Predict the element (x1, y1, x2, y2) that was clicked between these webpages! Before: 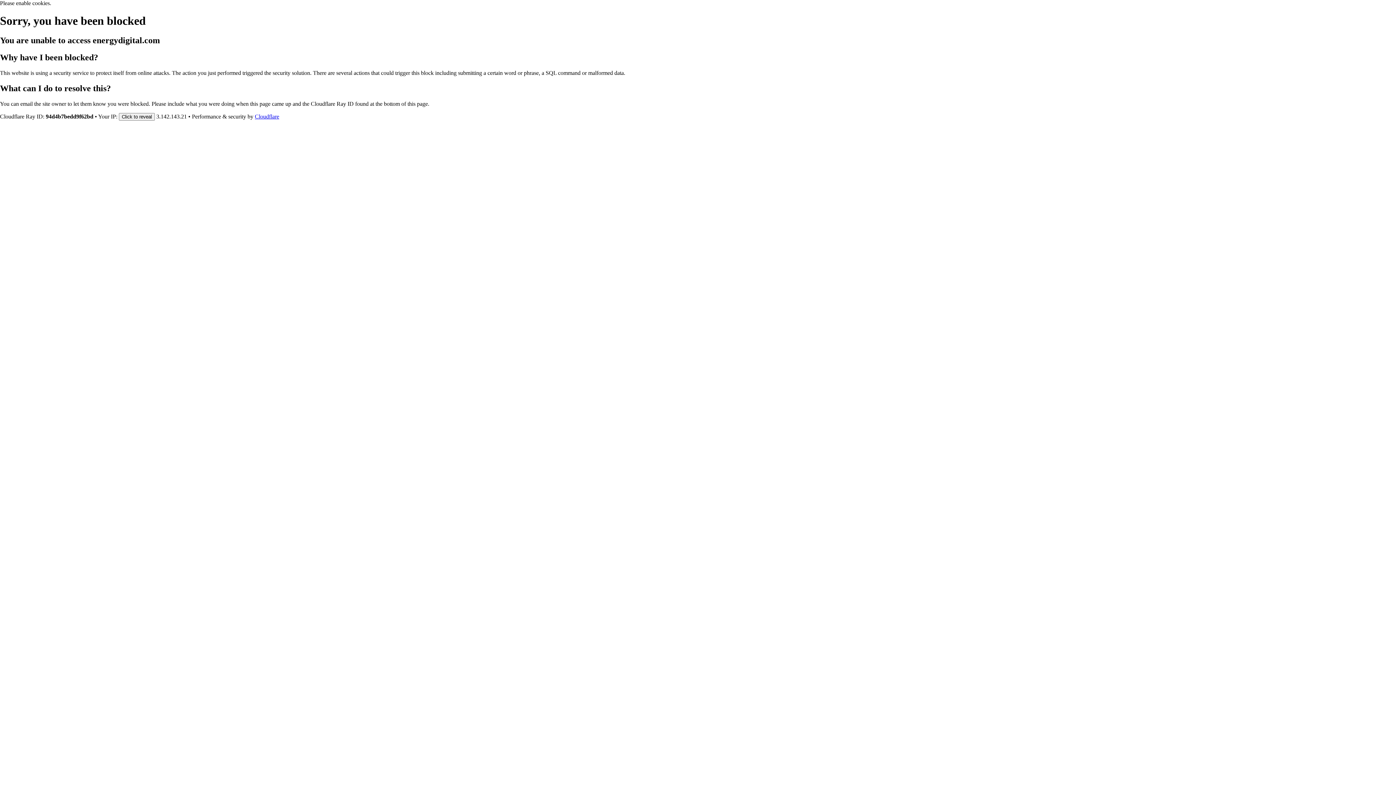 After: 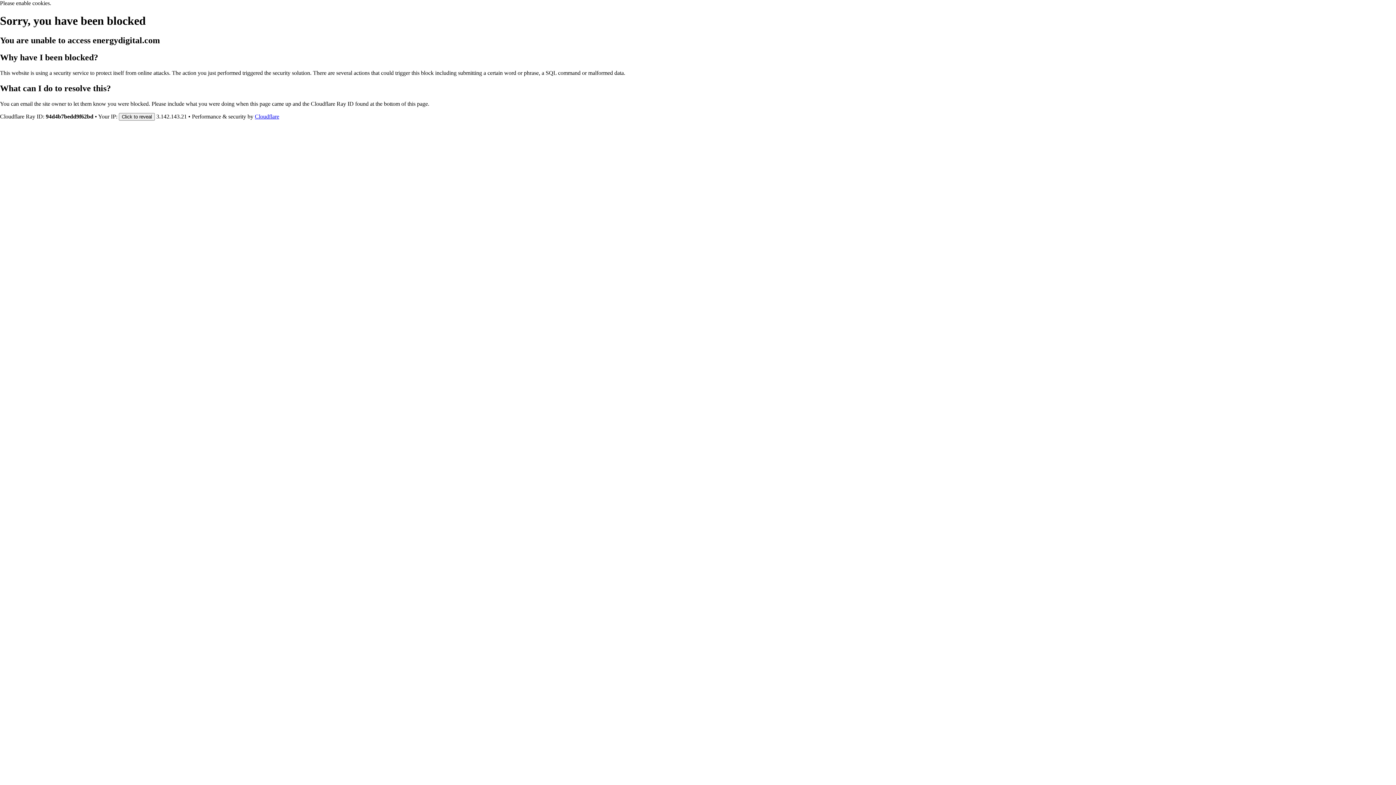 Action: label: Cloudflare bbox: (254, 113, 279, 119)